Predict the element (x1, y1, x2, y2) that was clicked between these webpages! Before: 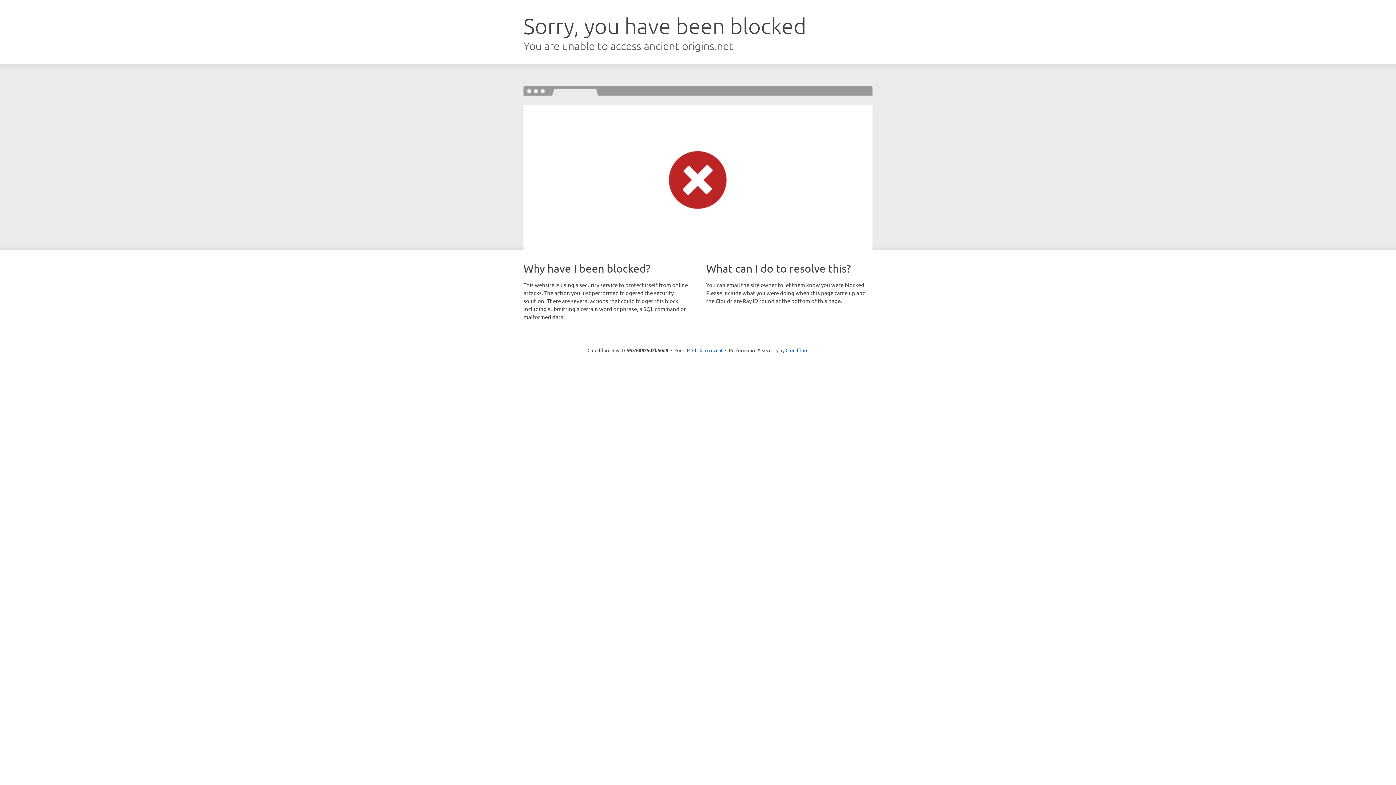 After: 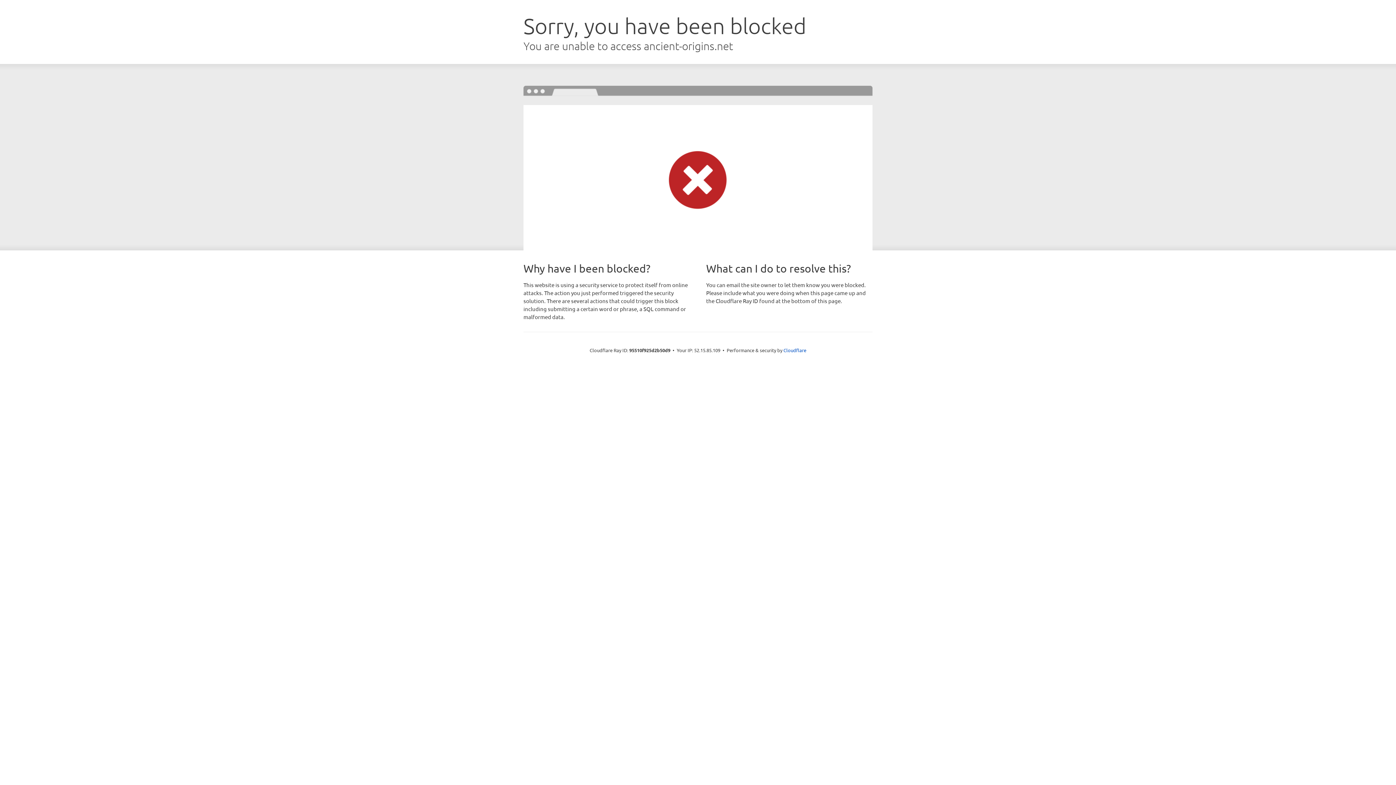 Action: label: Click to reveal bbox: (692, 346, 722, 353)